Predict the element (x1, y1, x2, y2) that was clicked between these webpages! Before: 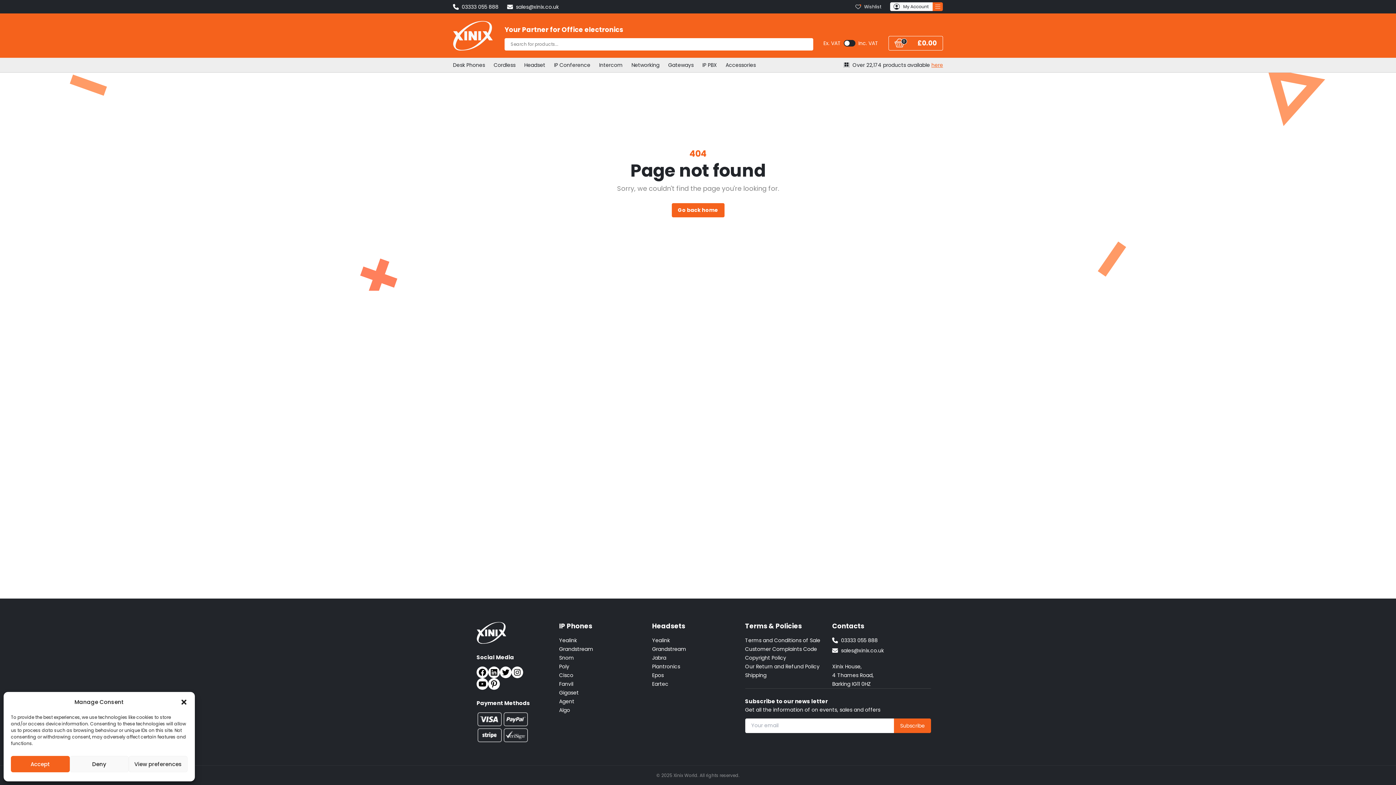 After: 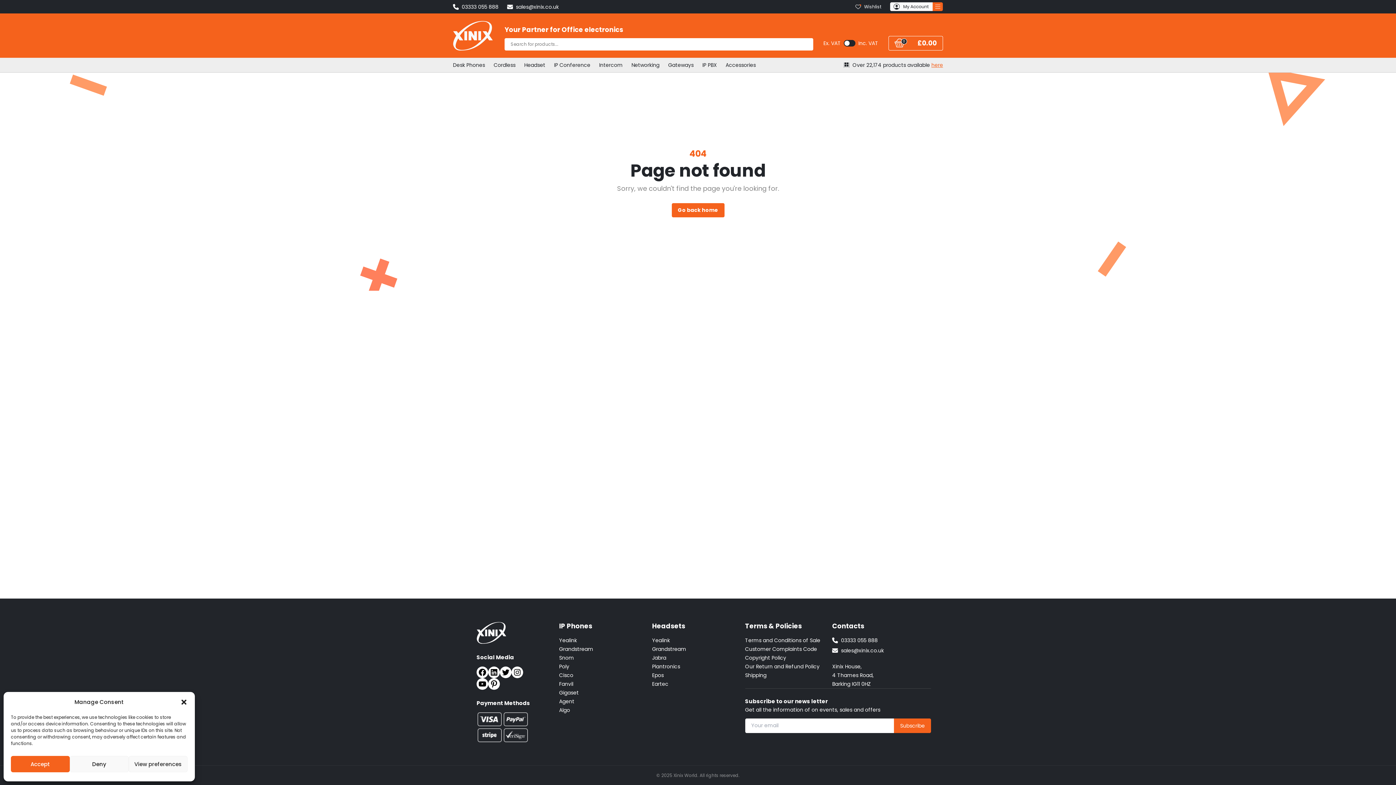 Action: label: Facebook bbox: (476, 666, 488, 678)